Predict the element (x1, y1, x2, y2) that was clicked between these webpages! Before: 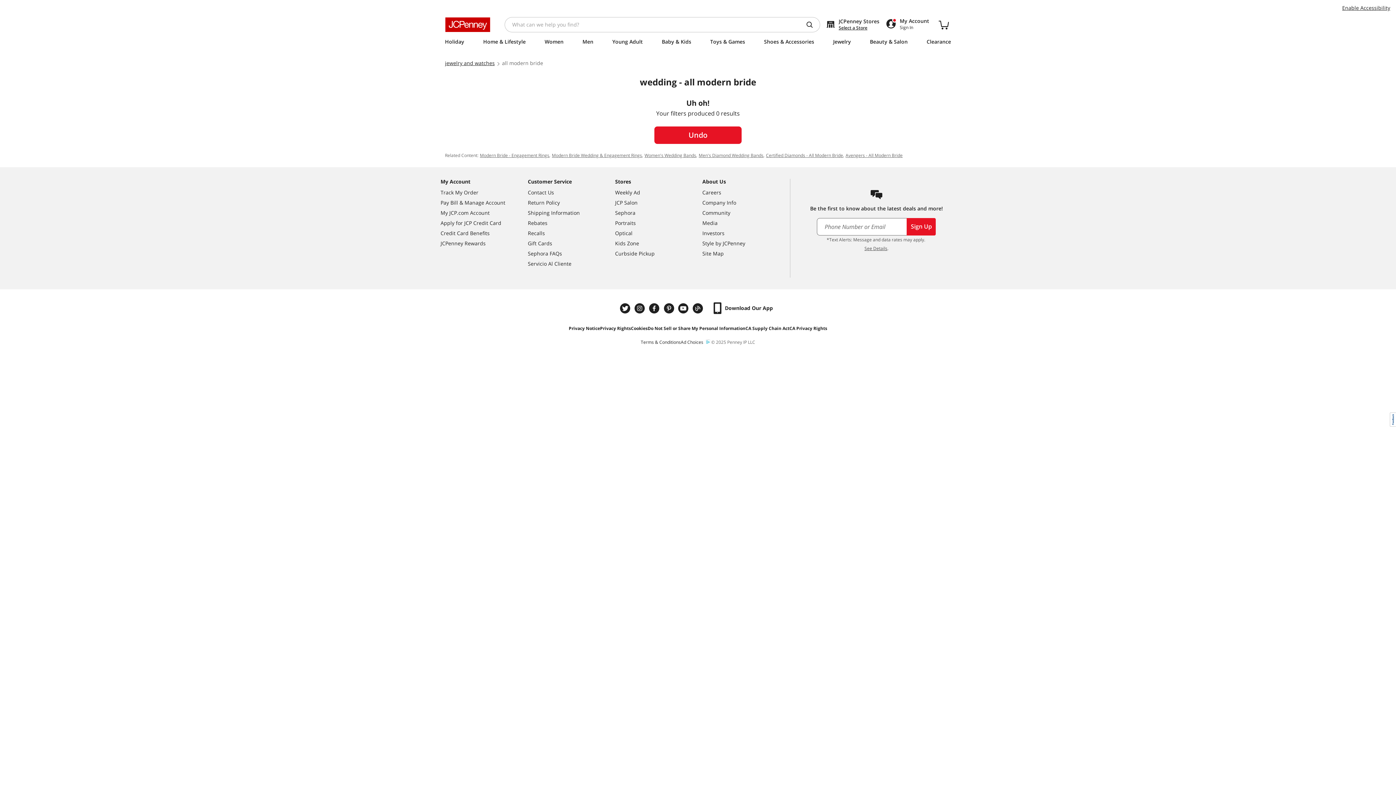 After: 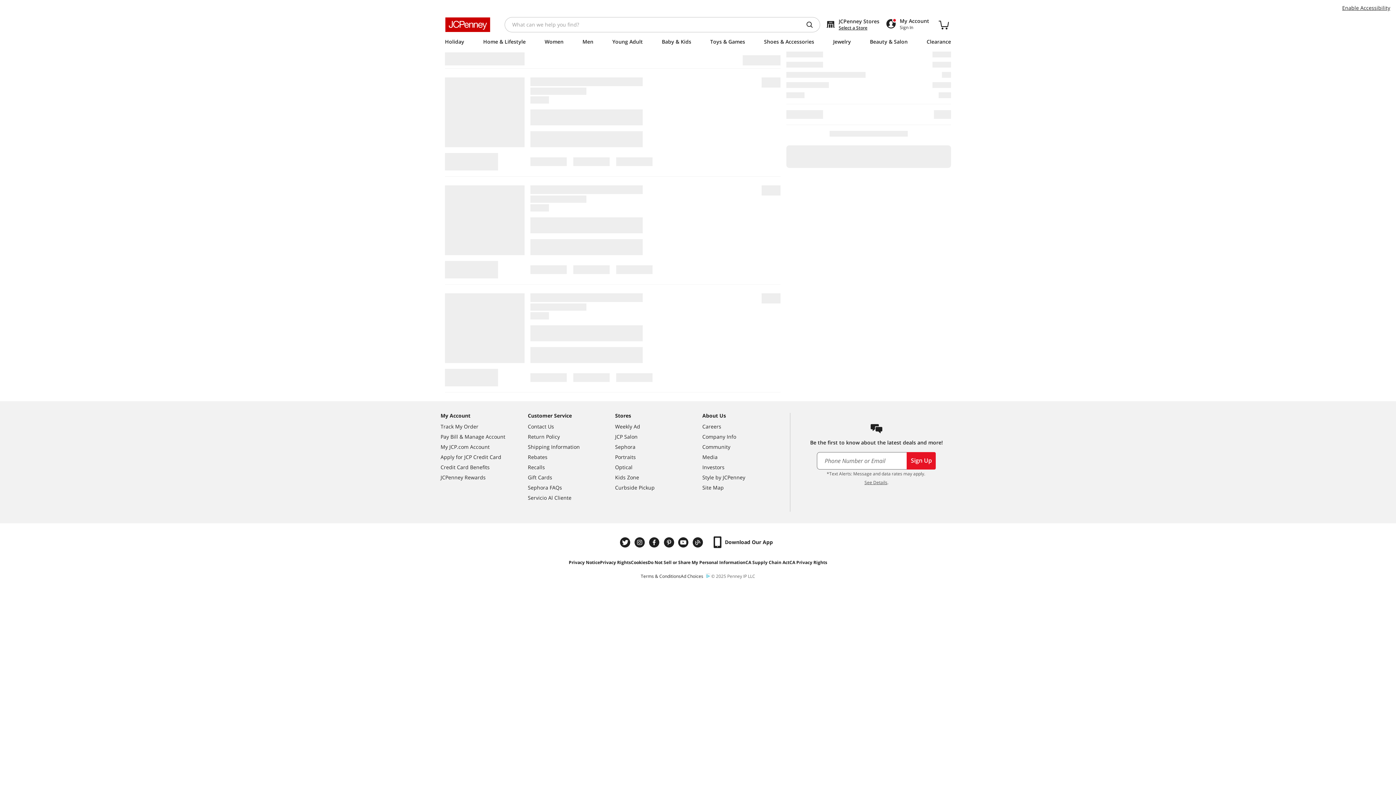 Action: bbox: (936, 17, 951, 32) label: Bag 0 - items